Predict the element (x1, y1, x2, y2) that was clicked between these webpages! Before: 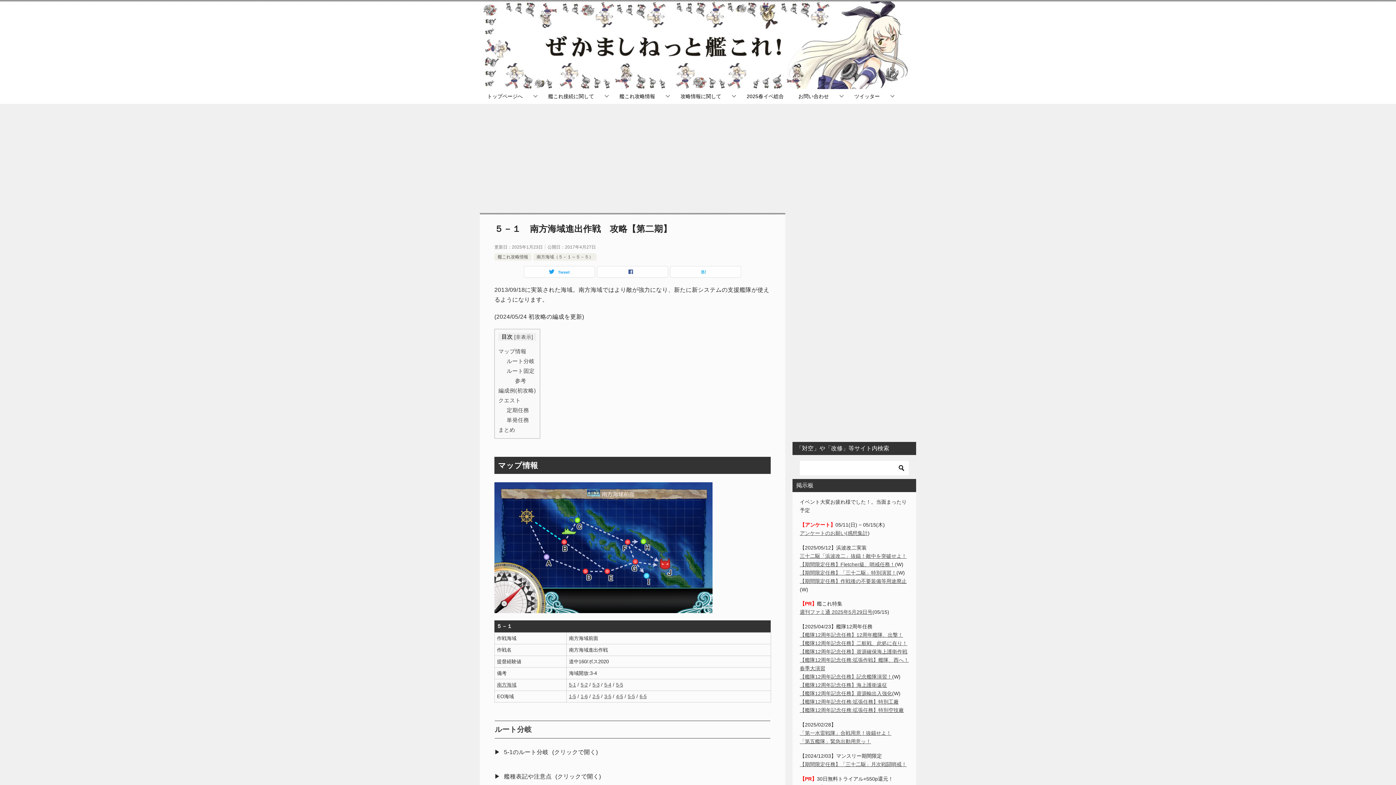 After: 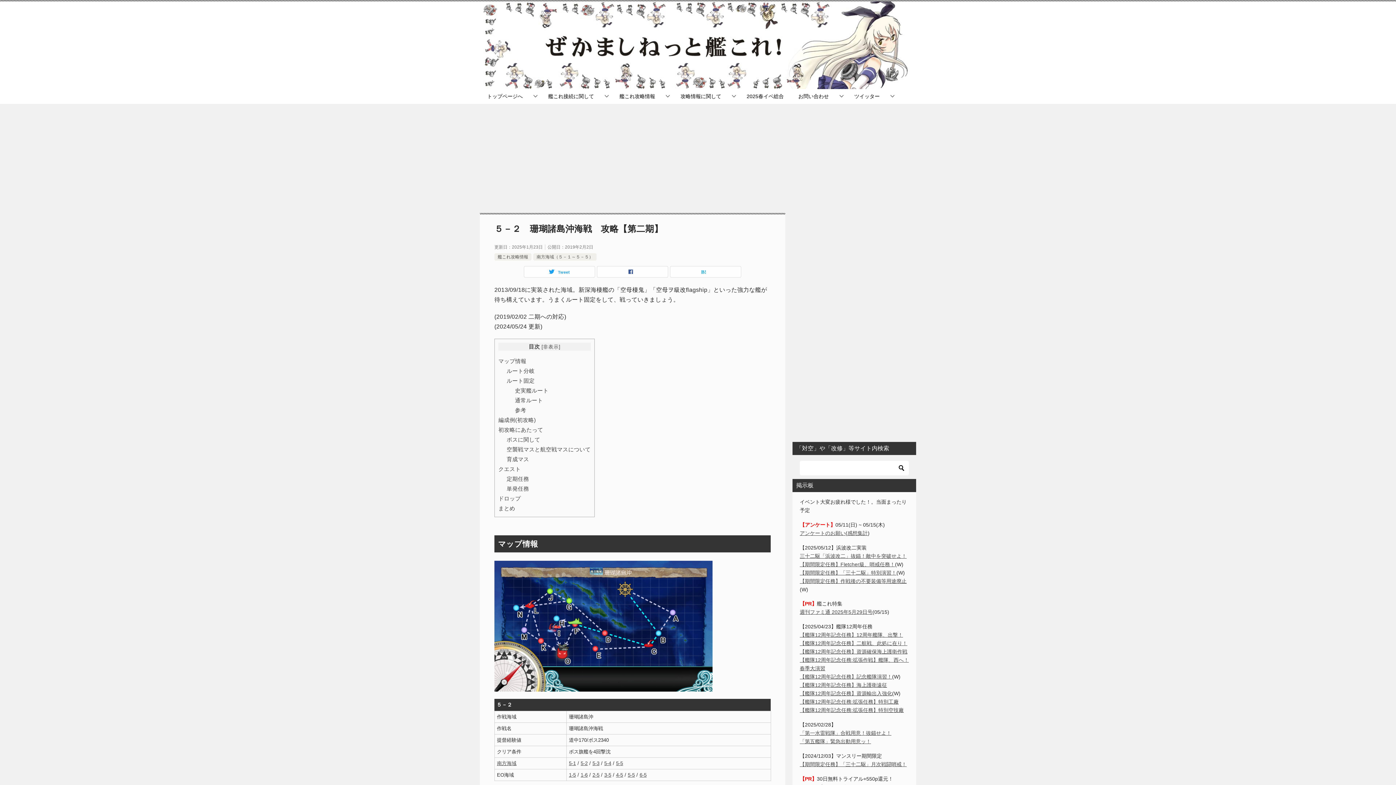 Action: label: 5-2 bbox: (580, 682, 587, 688)